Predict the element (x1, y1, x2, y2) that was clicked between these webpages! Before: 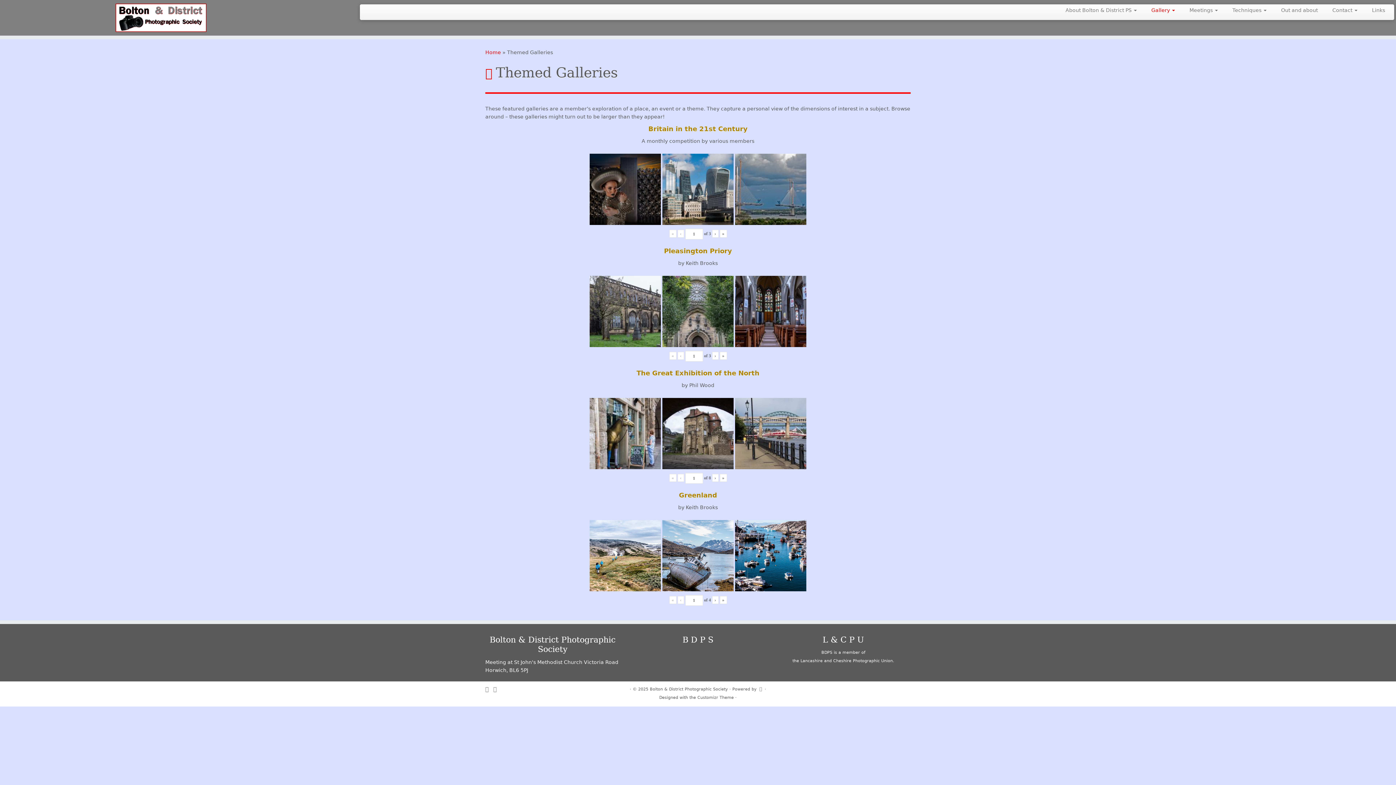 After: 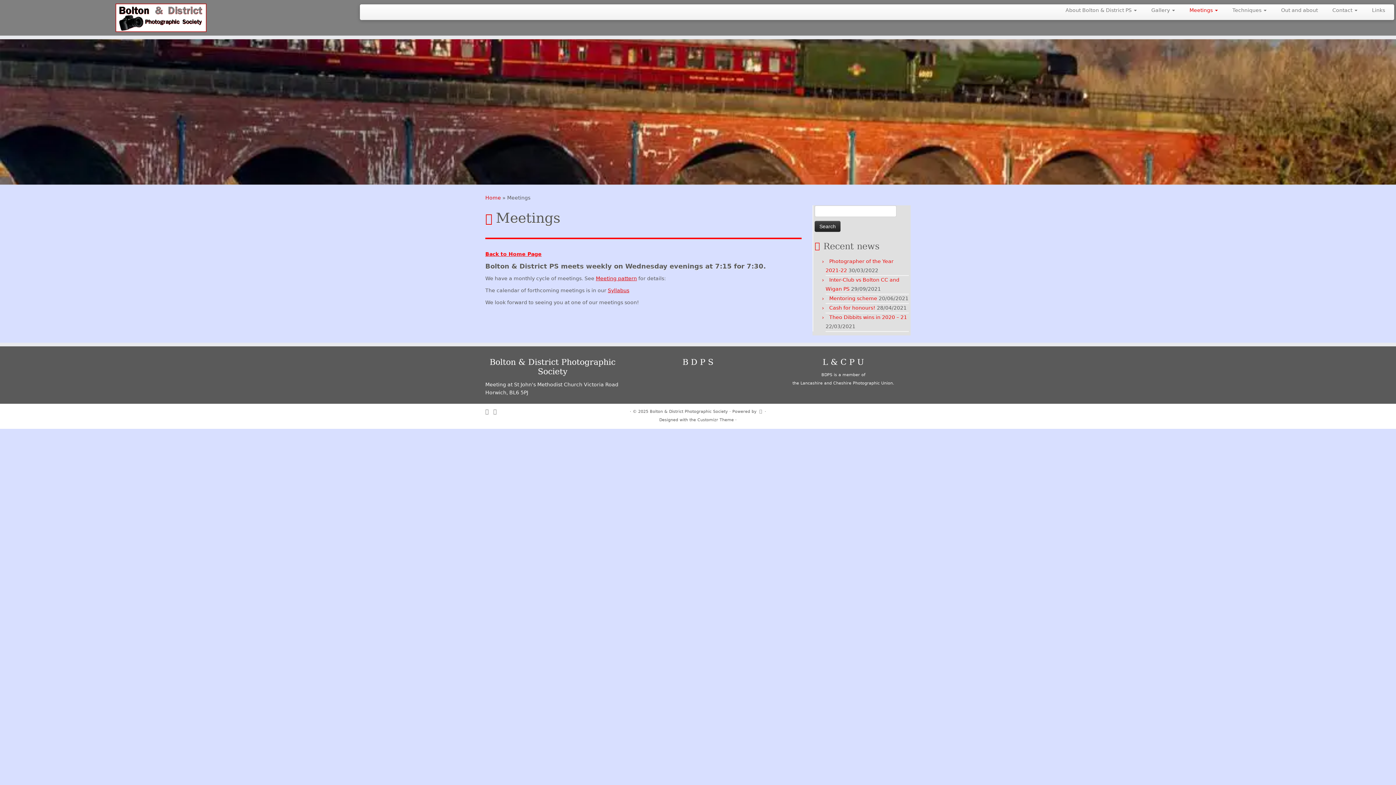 Action: label: Meetings  bbox: (1182, 4, 1225, 16)